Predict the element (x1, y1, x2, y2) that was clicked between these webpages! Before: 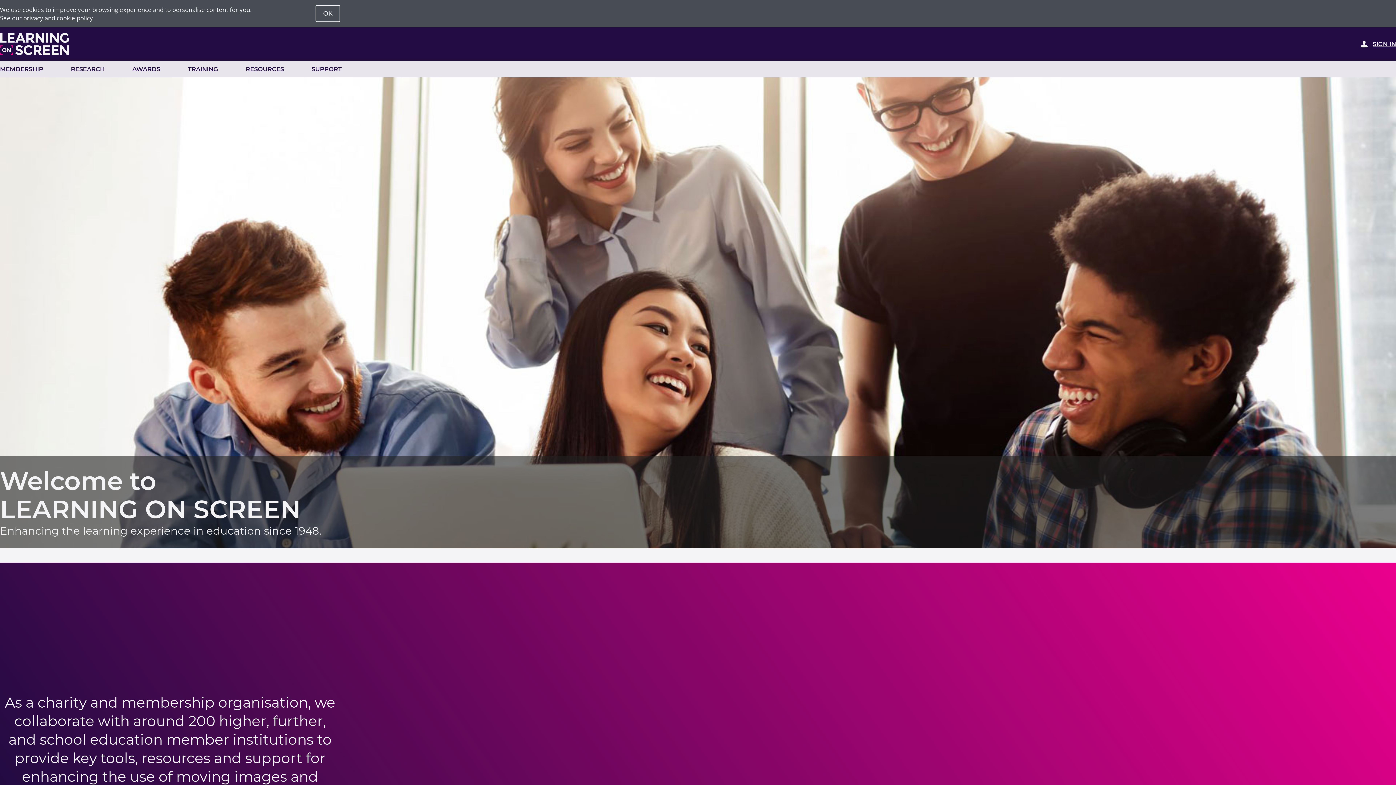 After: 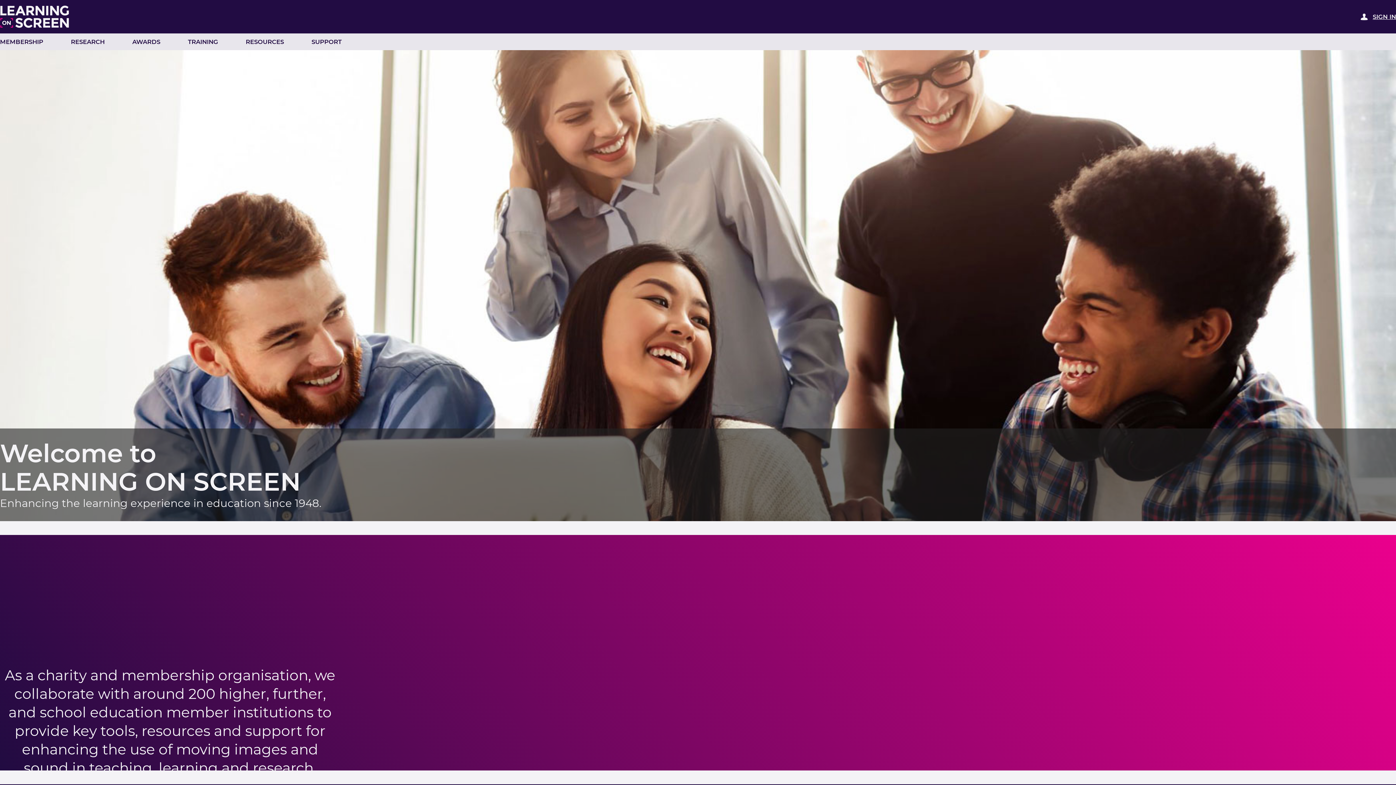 Action: label: OK bbox: (315, 5, 340, 22)